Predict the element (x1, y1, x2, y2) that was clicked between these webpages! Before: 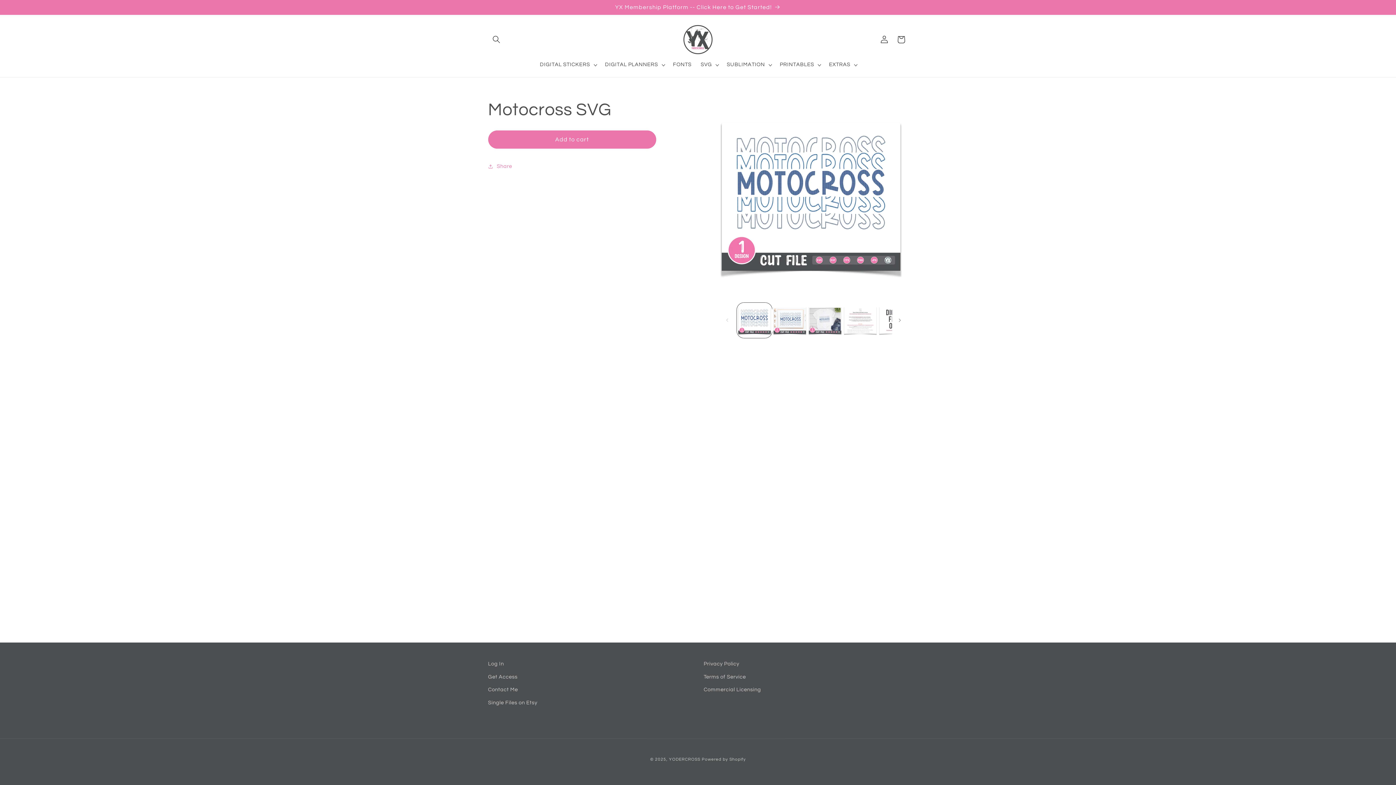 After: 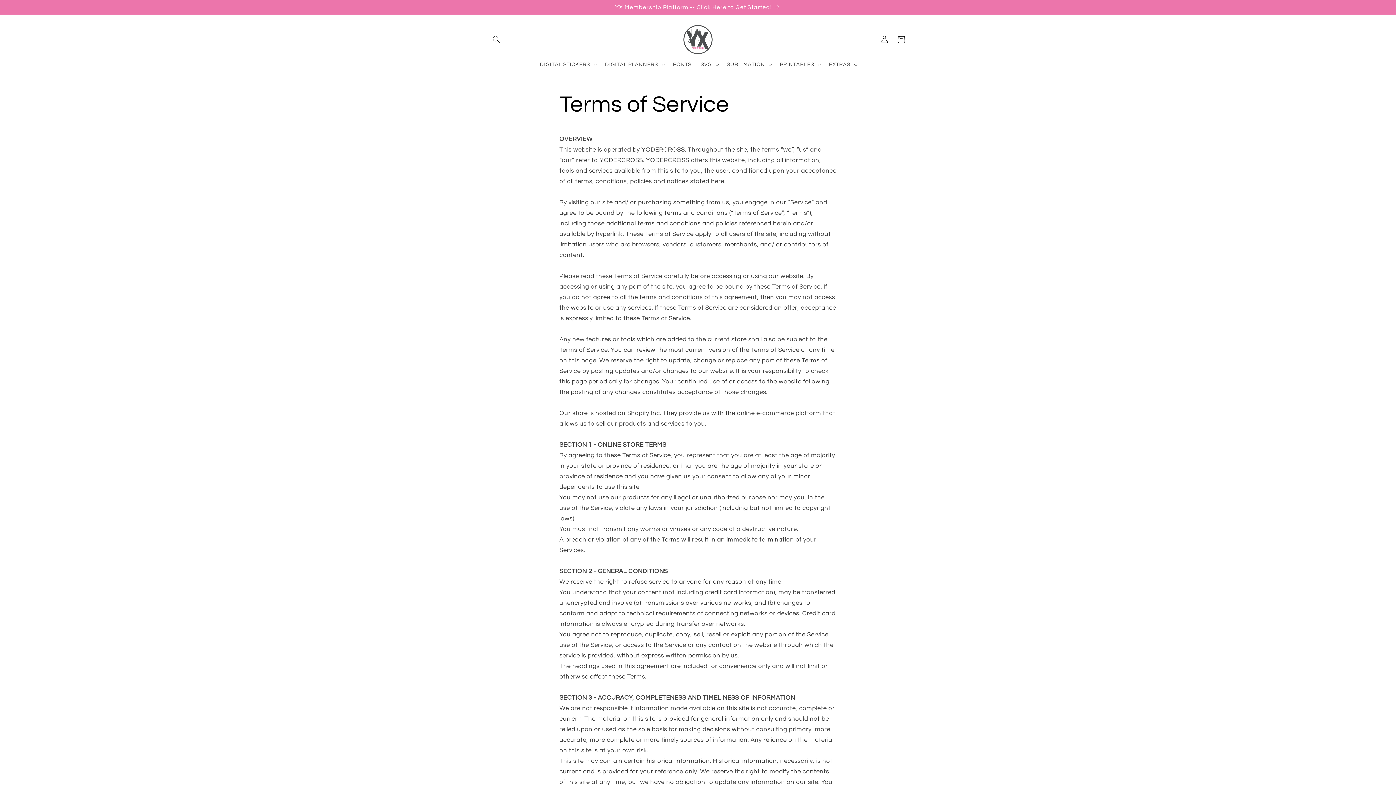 Action: label: Terms of Service bbox: (703, 670, 746, 683)